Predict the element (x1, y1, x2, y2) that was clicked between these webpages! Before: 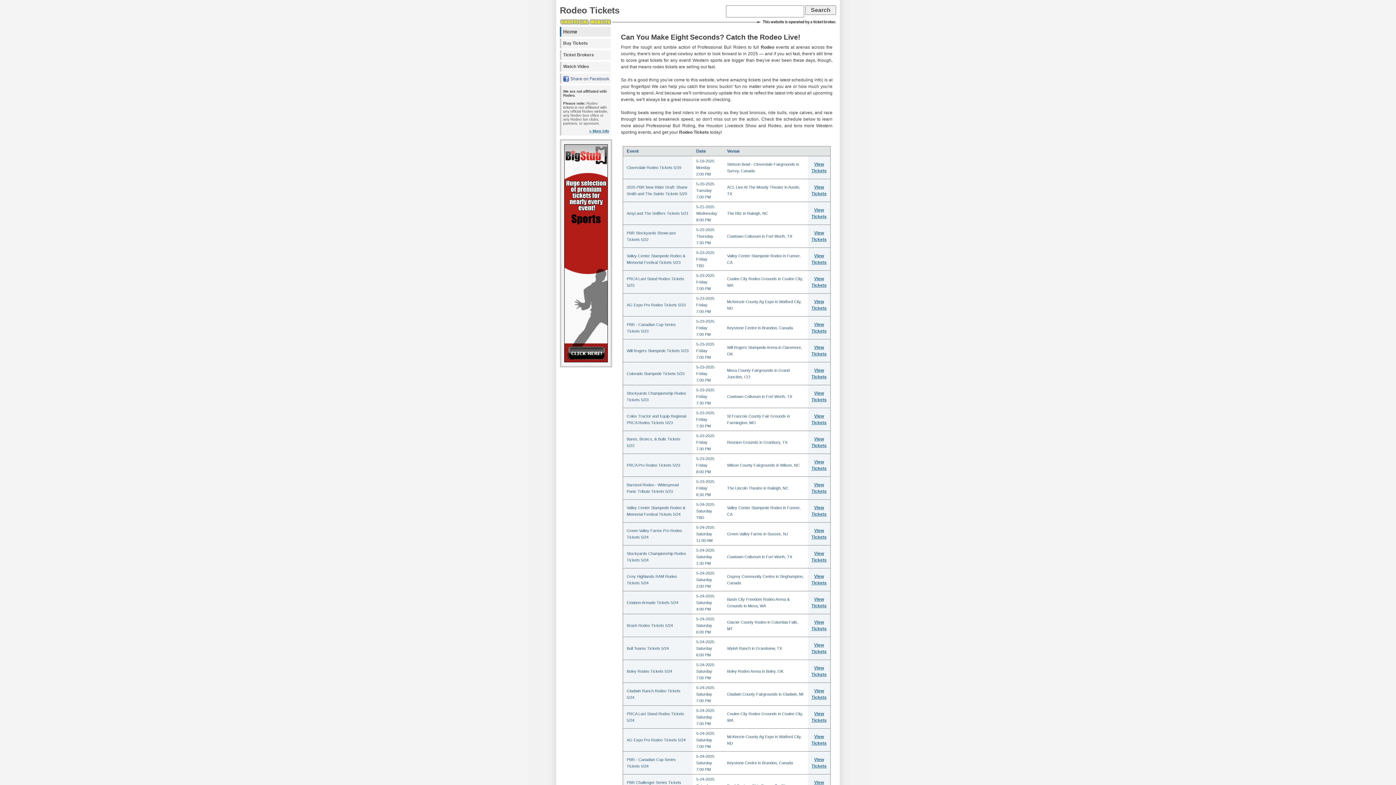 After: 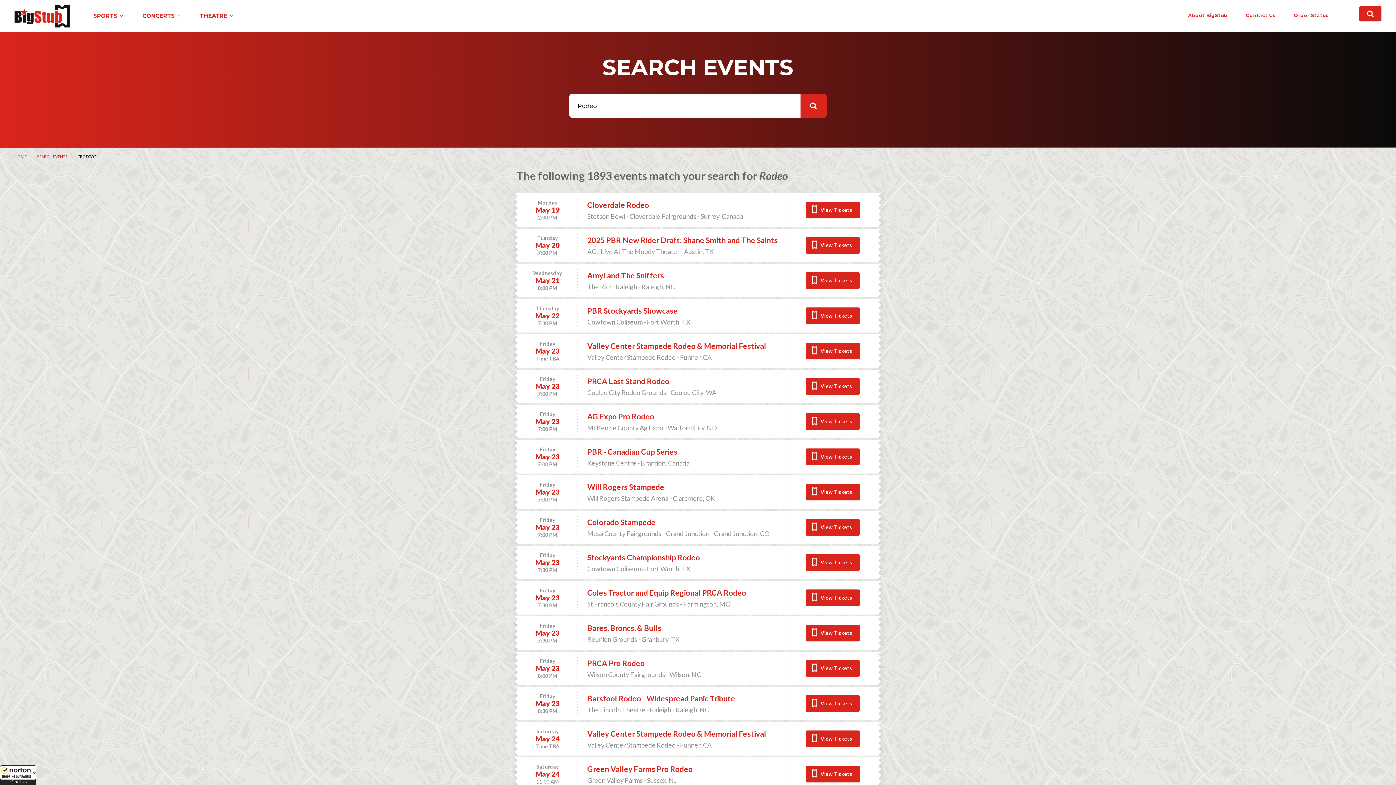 Action: label: Buy Tickets bbox: (560, 38, 610, 48)